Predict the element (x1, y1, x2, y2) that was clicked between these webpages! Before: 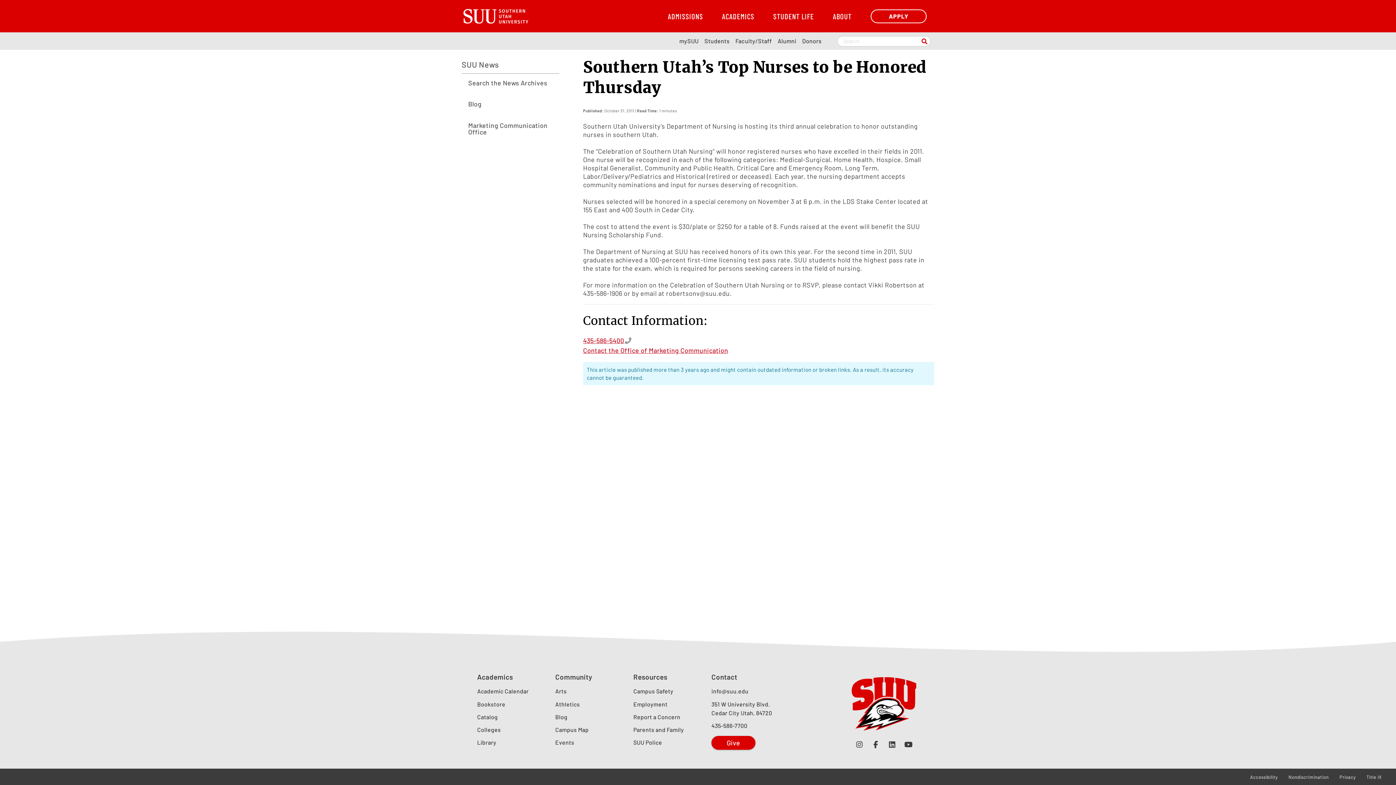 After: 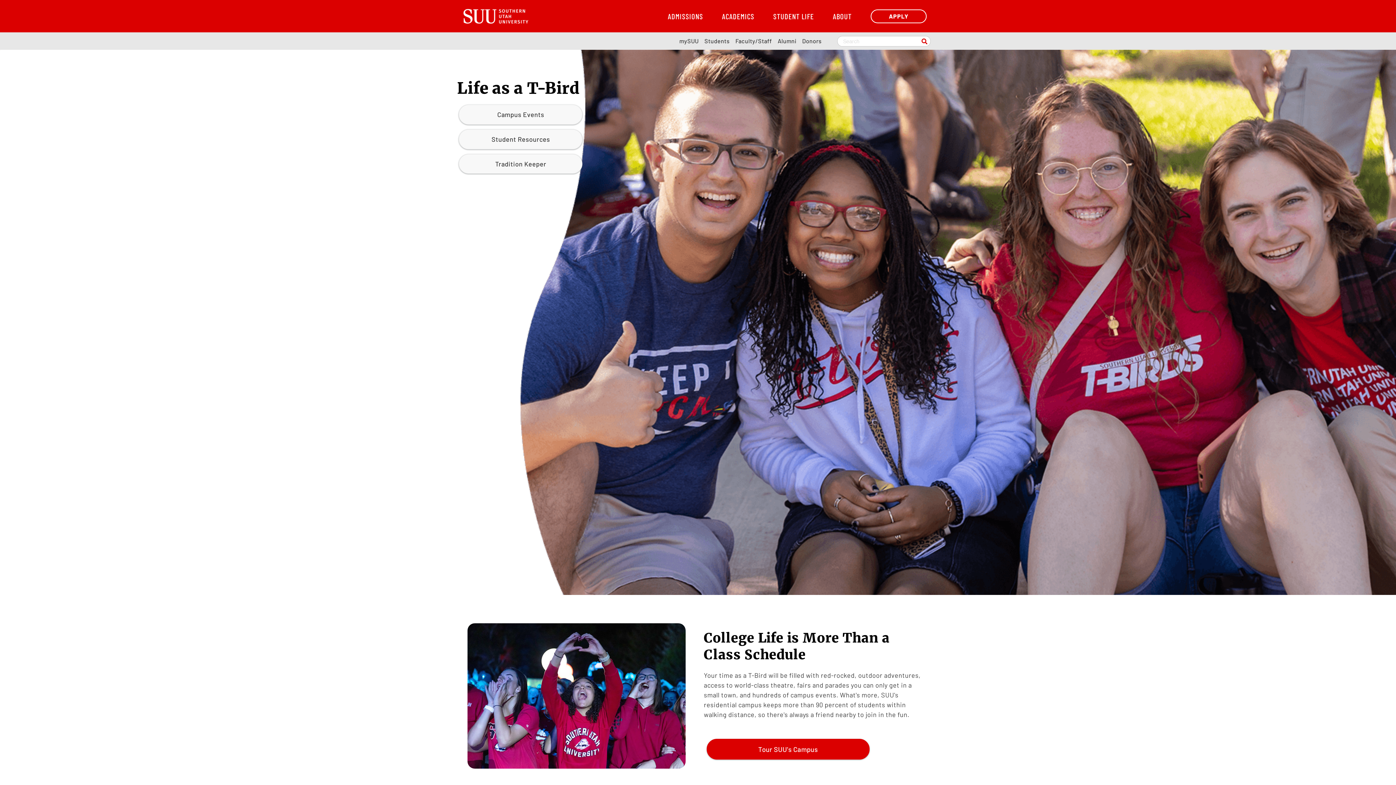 Action: bbox: (773, 11, 814, 20) label: STUDENT LIFE